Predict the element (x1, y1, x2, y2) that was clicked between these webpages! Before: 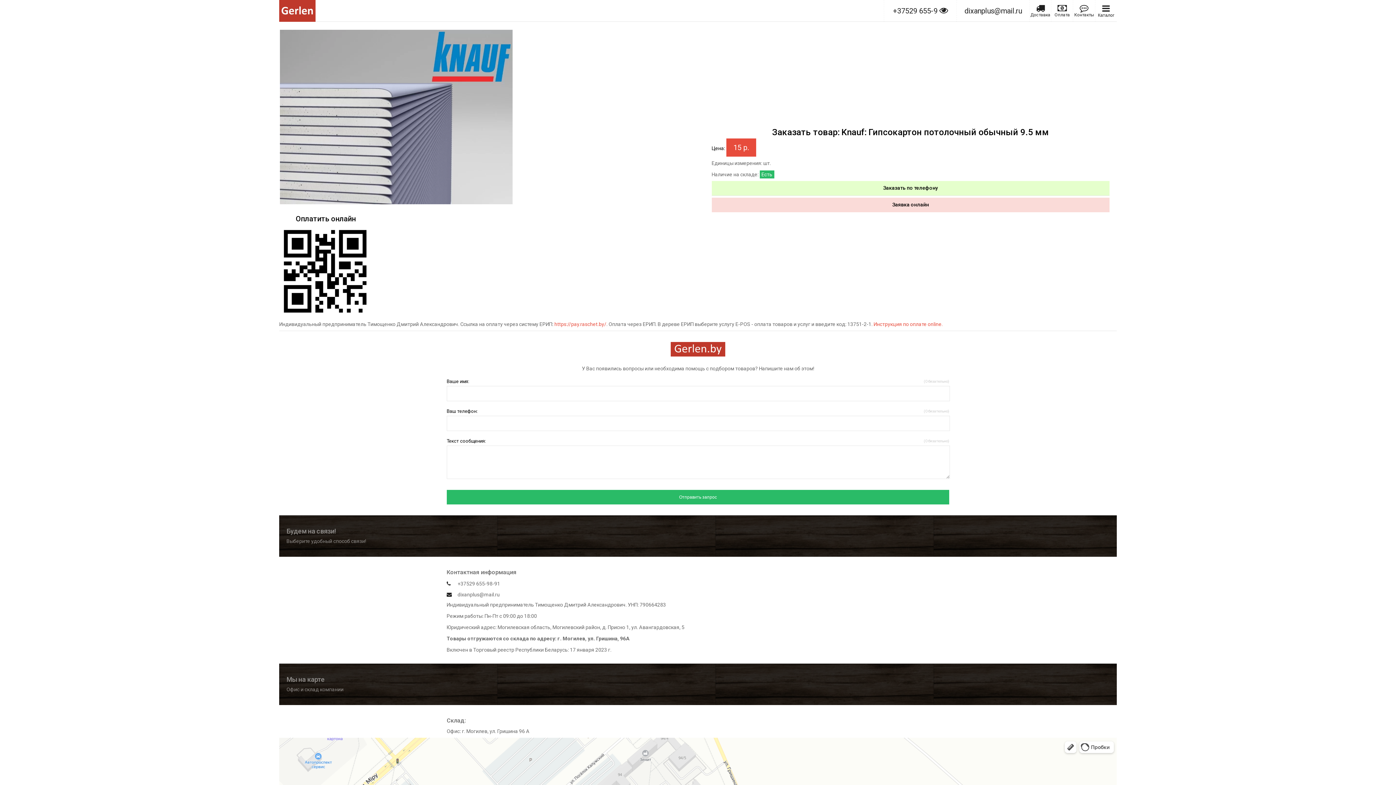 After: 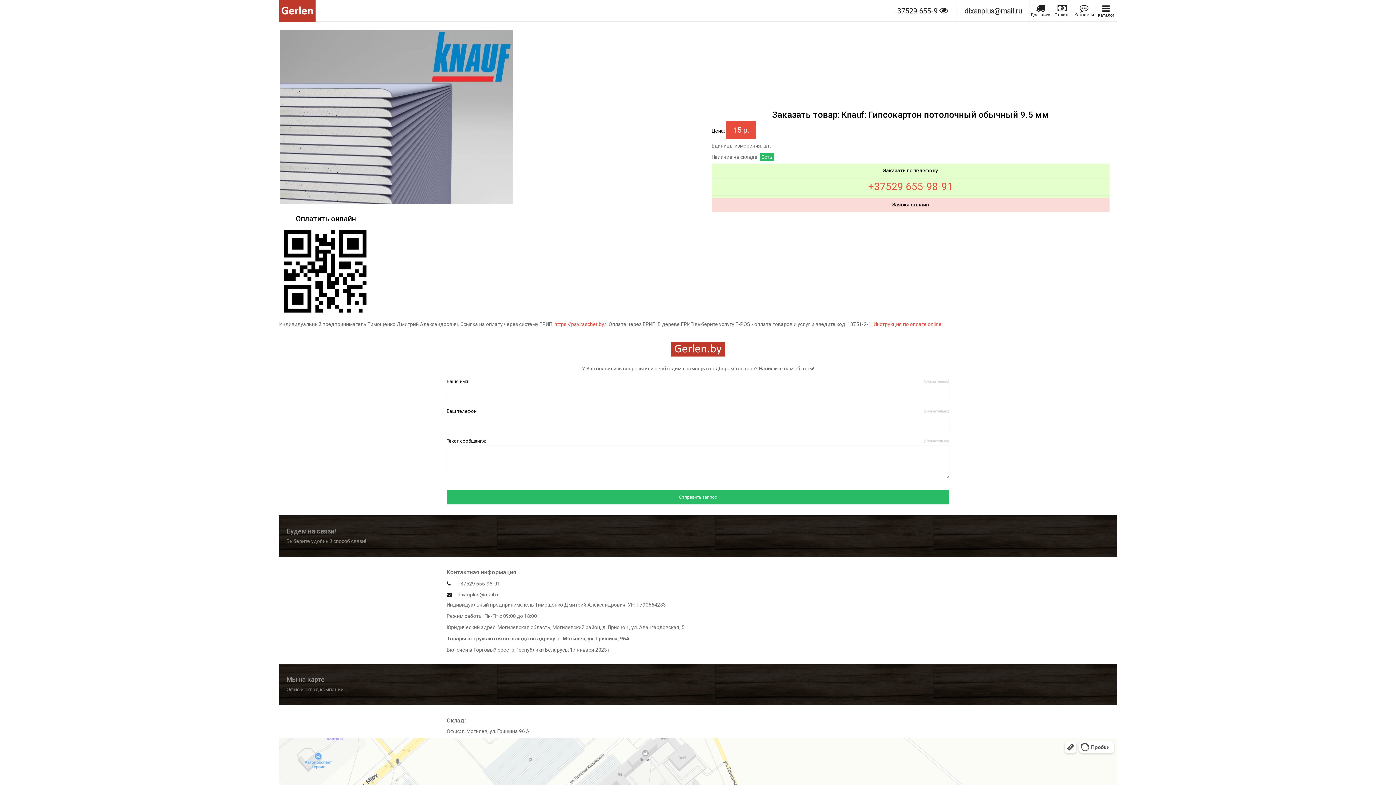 Action: bbox: (711, 181, 1117, 195) label: Заказать по телефону